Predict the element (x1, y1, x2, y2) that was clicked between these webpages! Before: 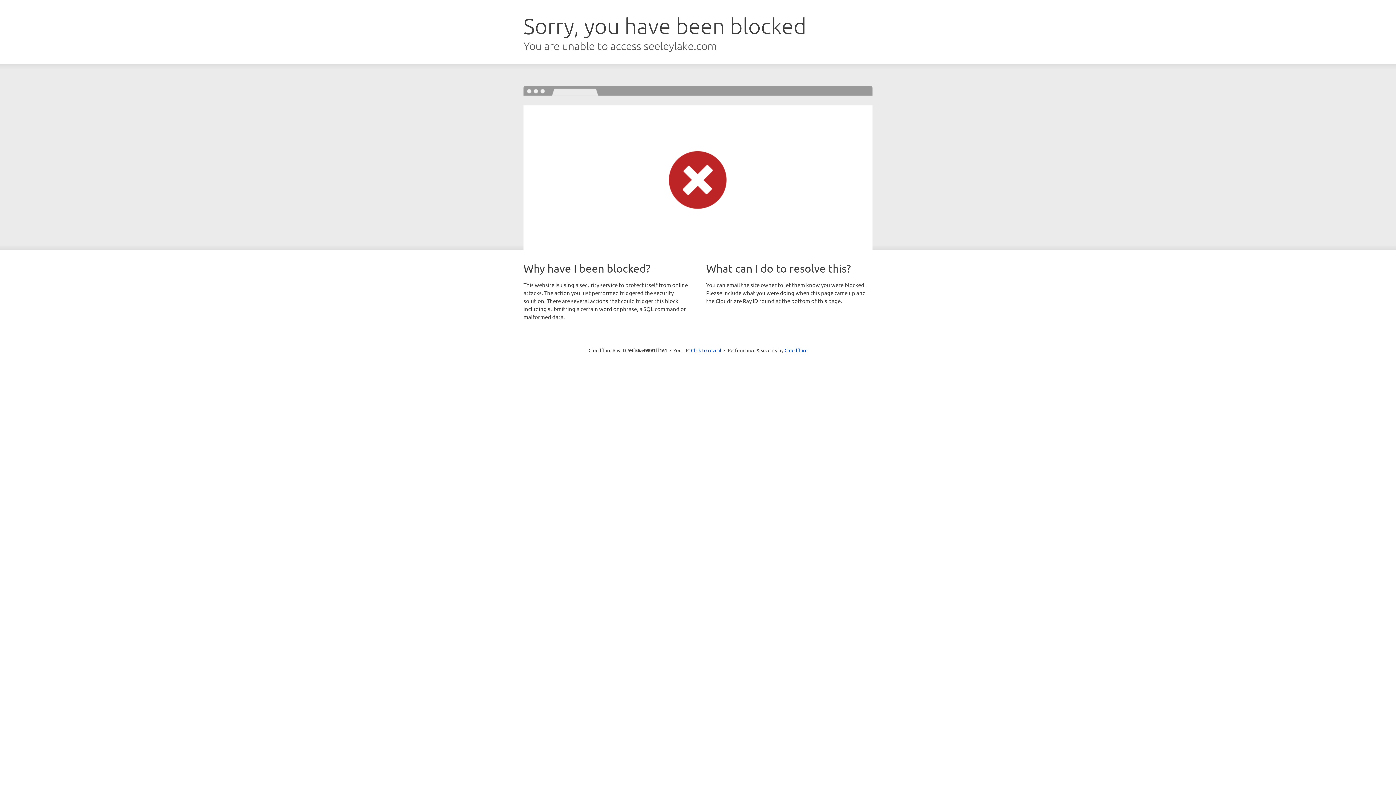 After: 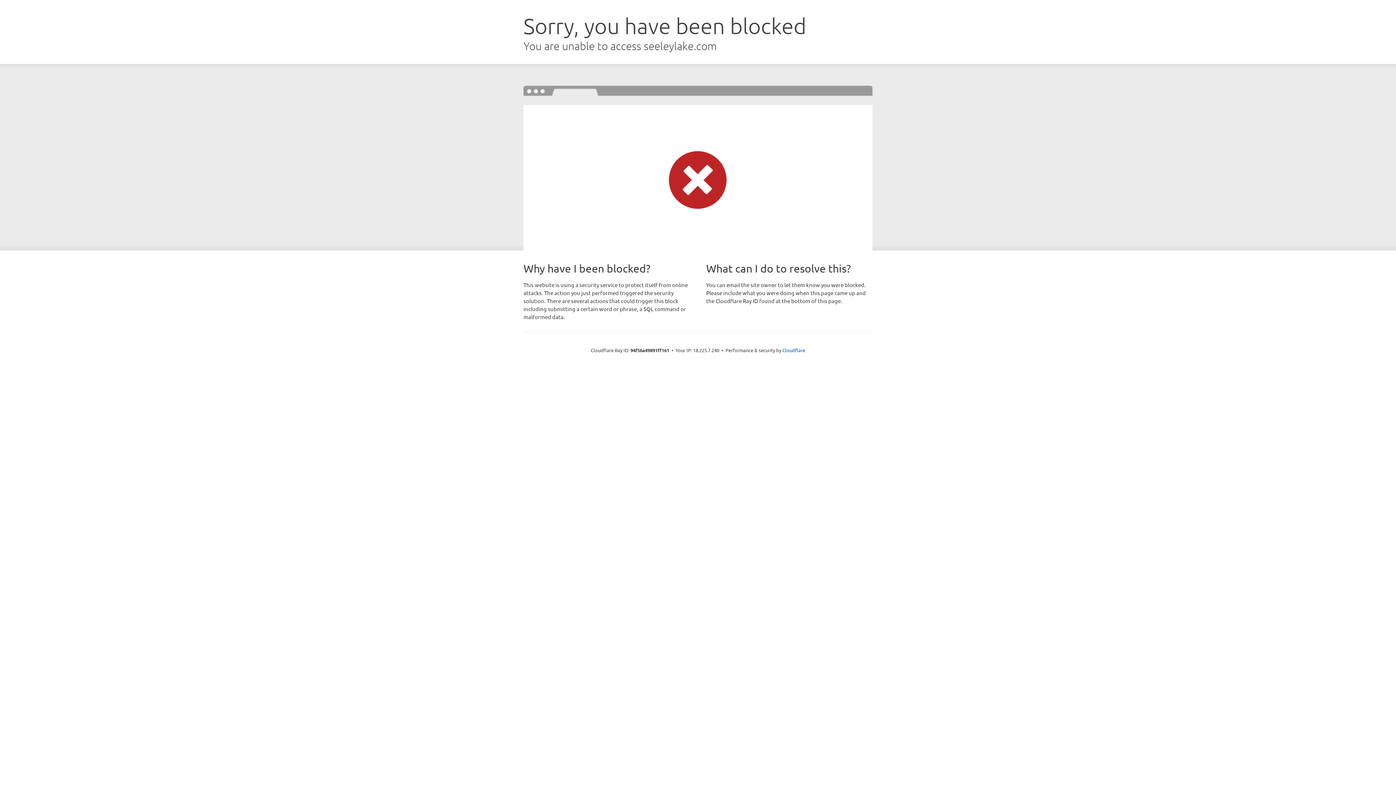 Action: bbox: (691, 346, 721, 353) label: Click to reveal